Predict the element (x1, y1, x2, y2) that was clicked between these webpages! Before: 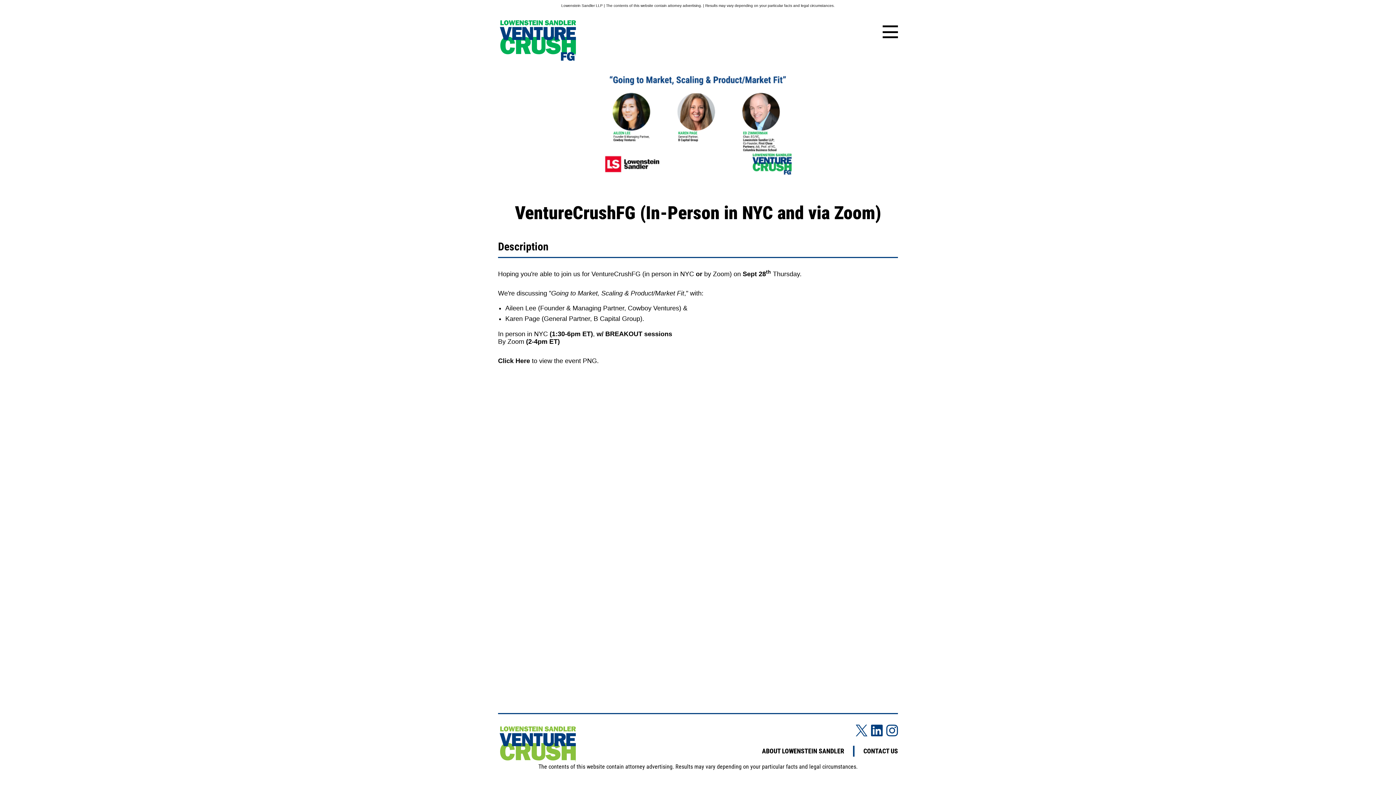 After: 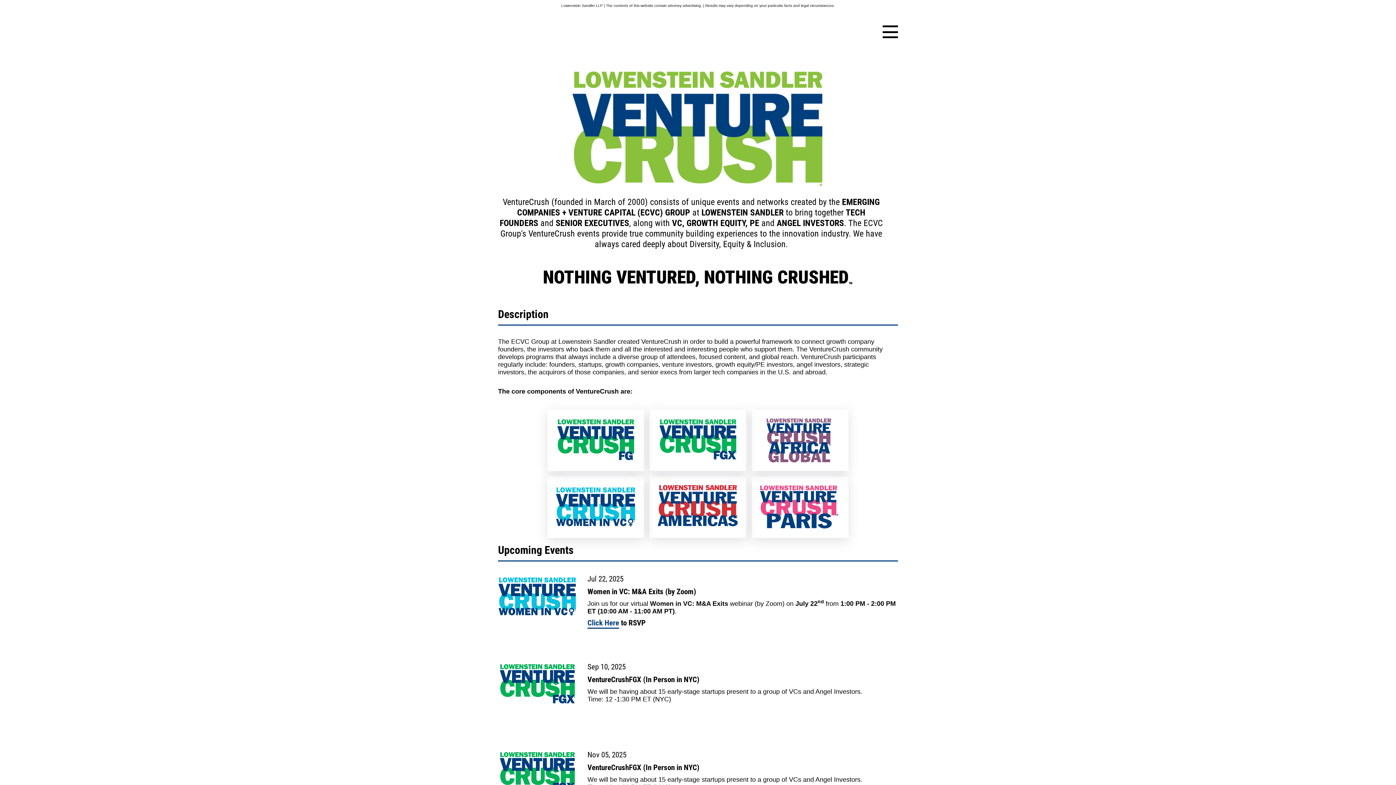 Action: bbox: (498, 740, 577, 747)